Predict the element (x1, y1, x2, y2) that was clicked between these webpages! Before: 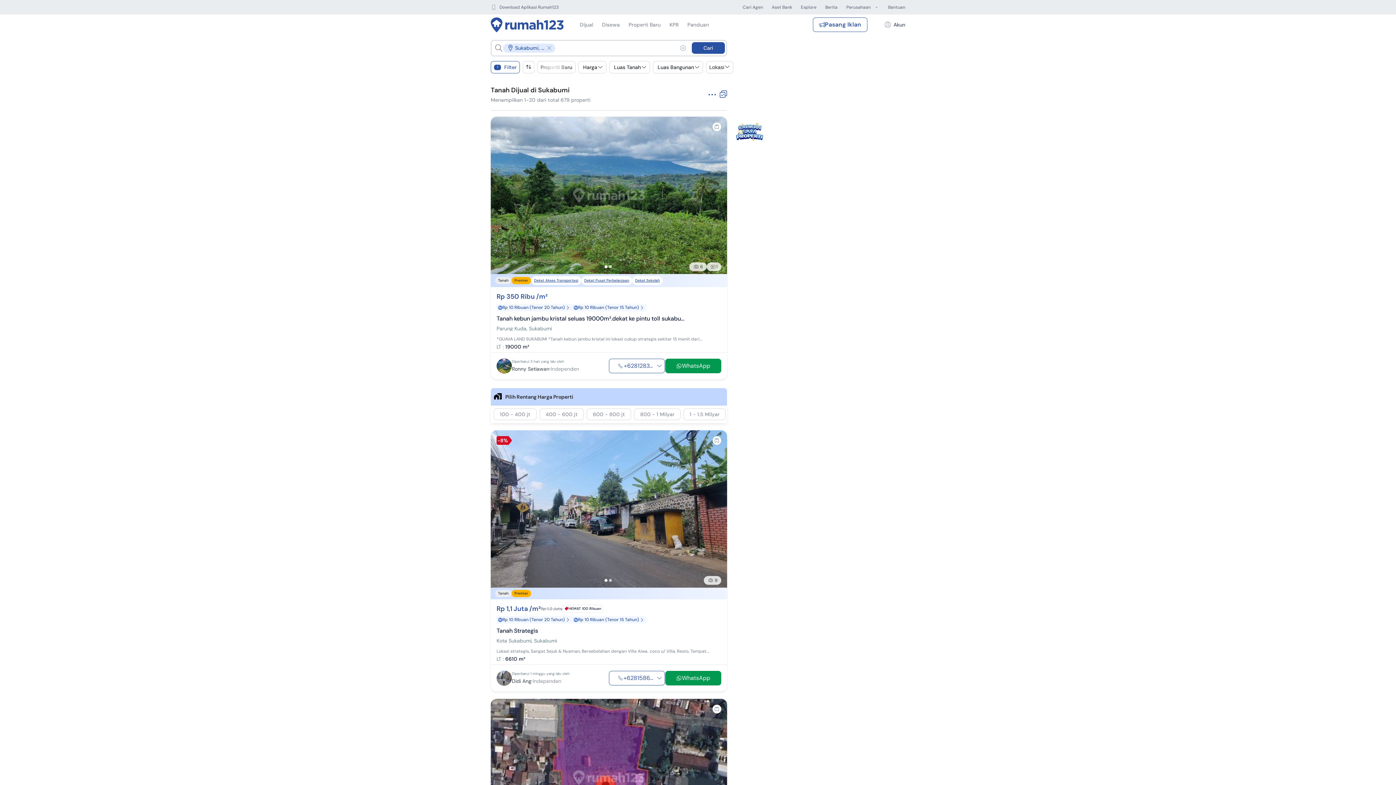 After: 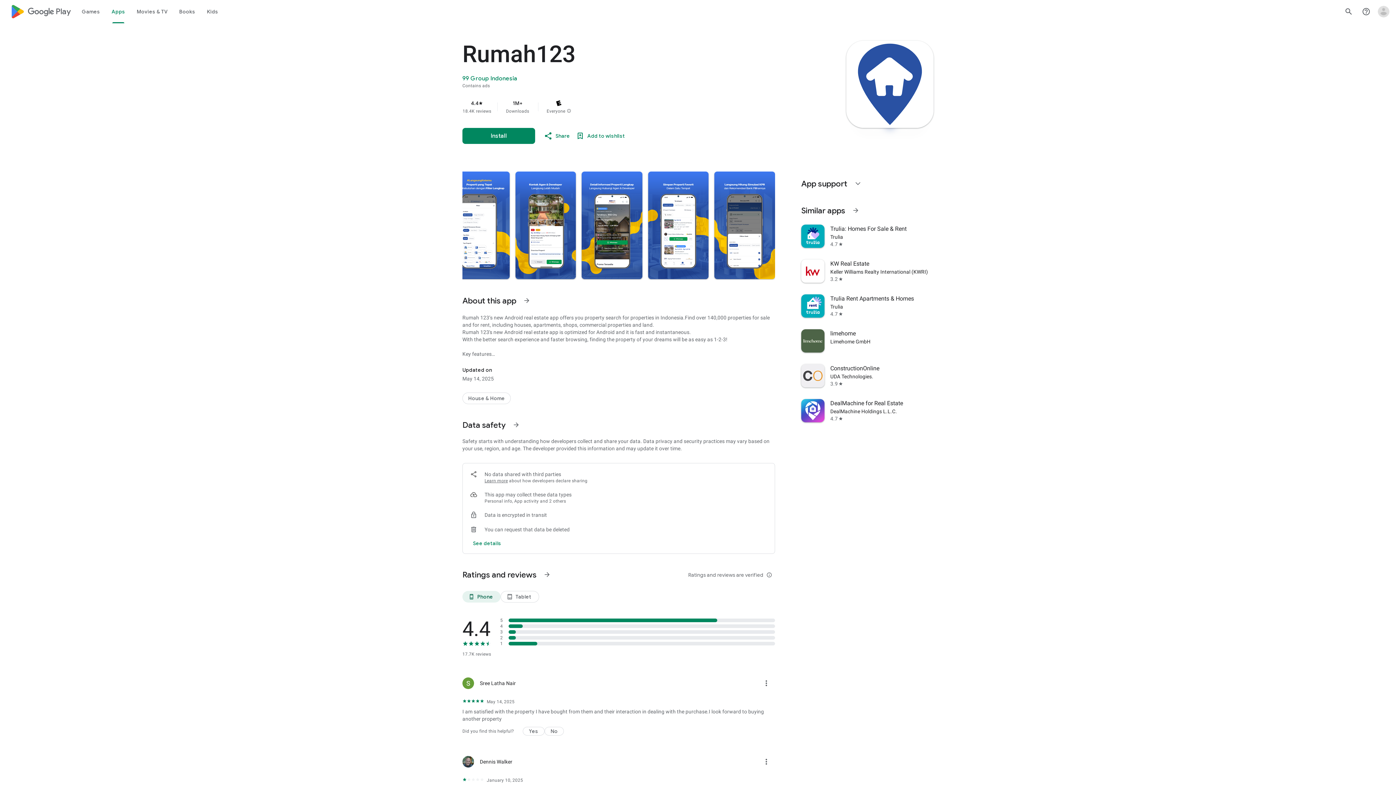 Action: label: Download Aplikasi Rumah123 bbox: (490, 0, 558, 14)